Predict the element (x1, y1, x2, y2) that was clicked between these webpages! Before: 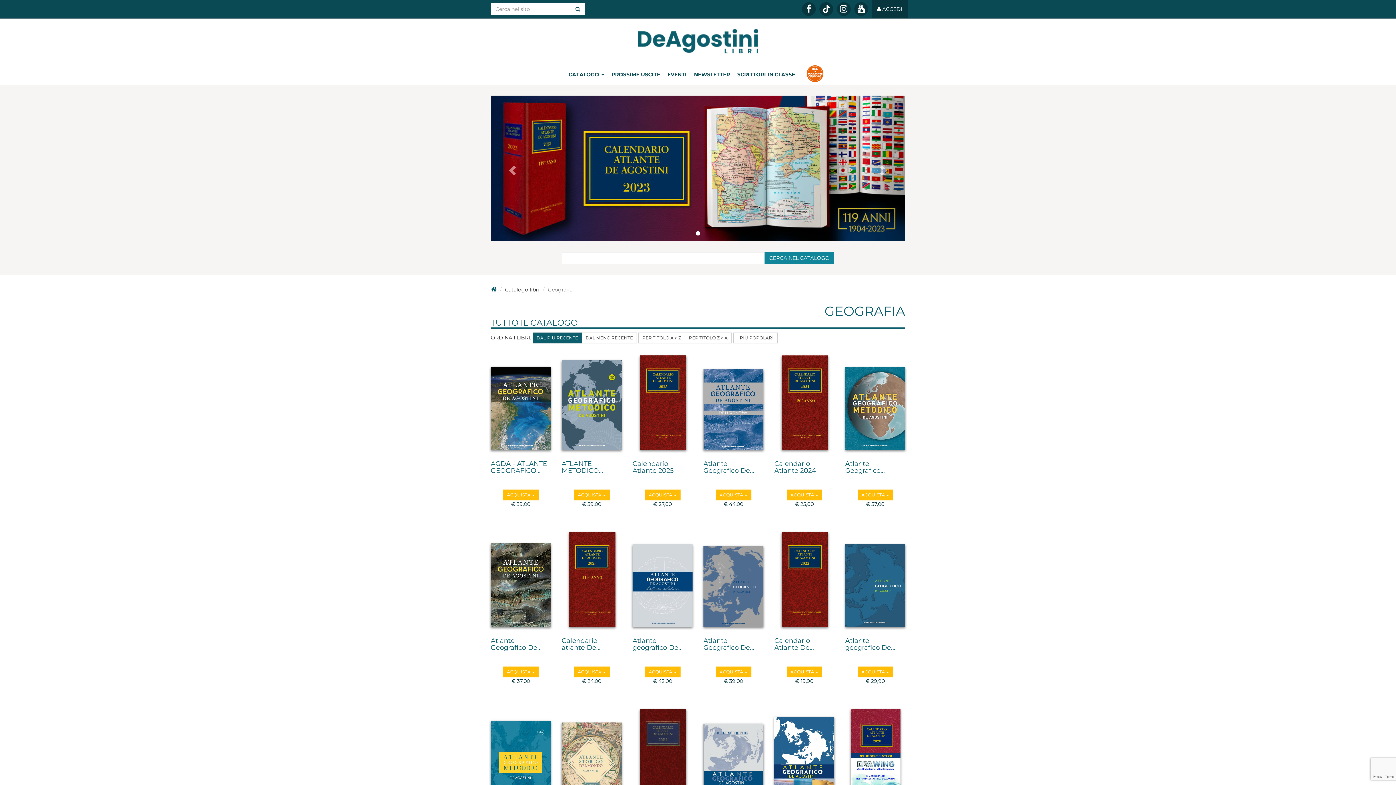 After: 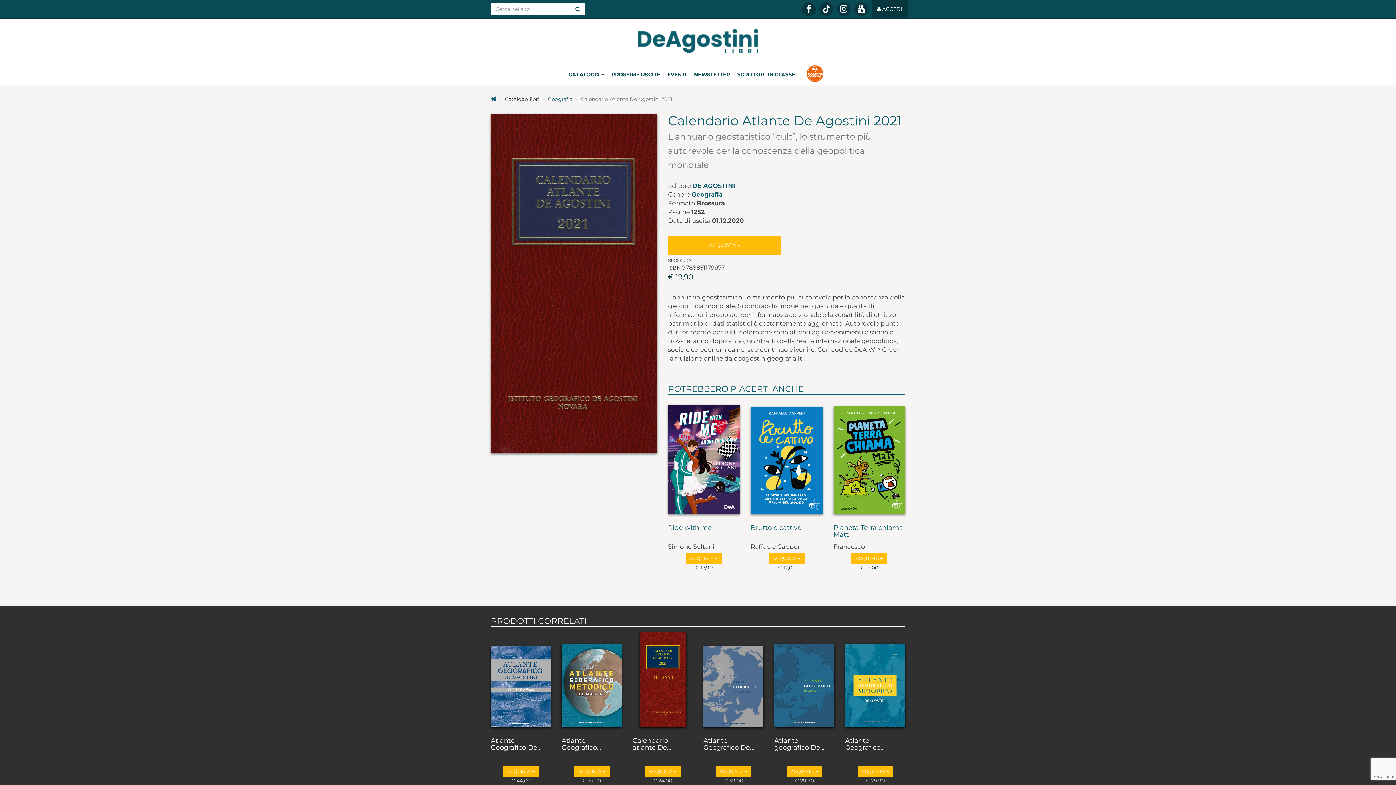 Action: bbox: (632, 708, 692, 807)